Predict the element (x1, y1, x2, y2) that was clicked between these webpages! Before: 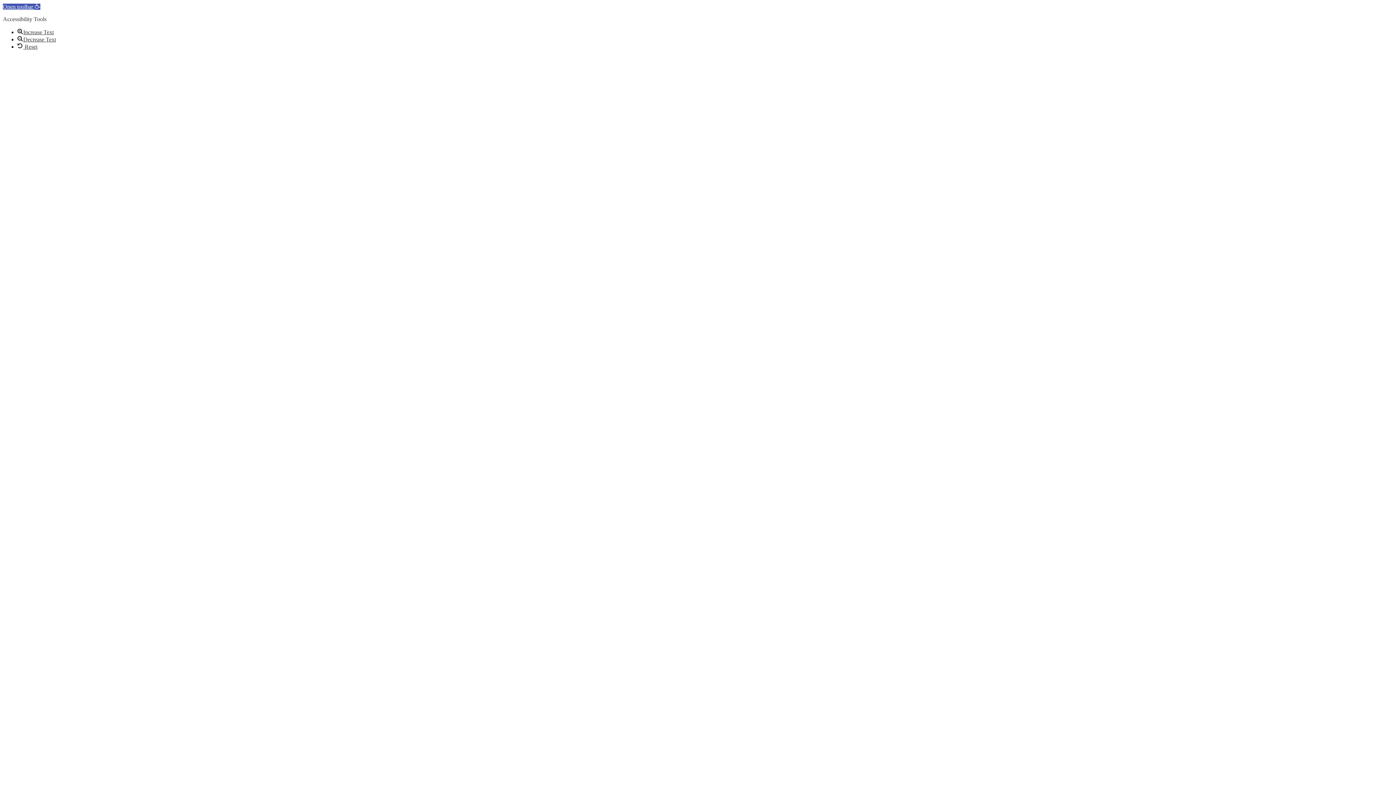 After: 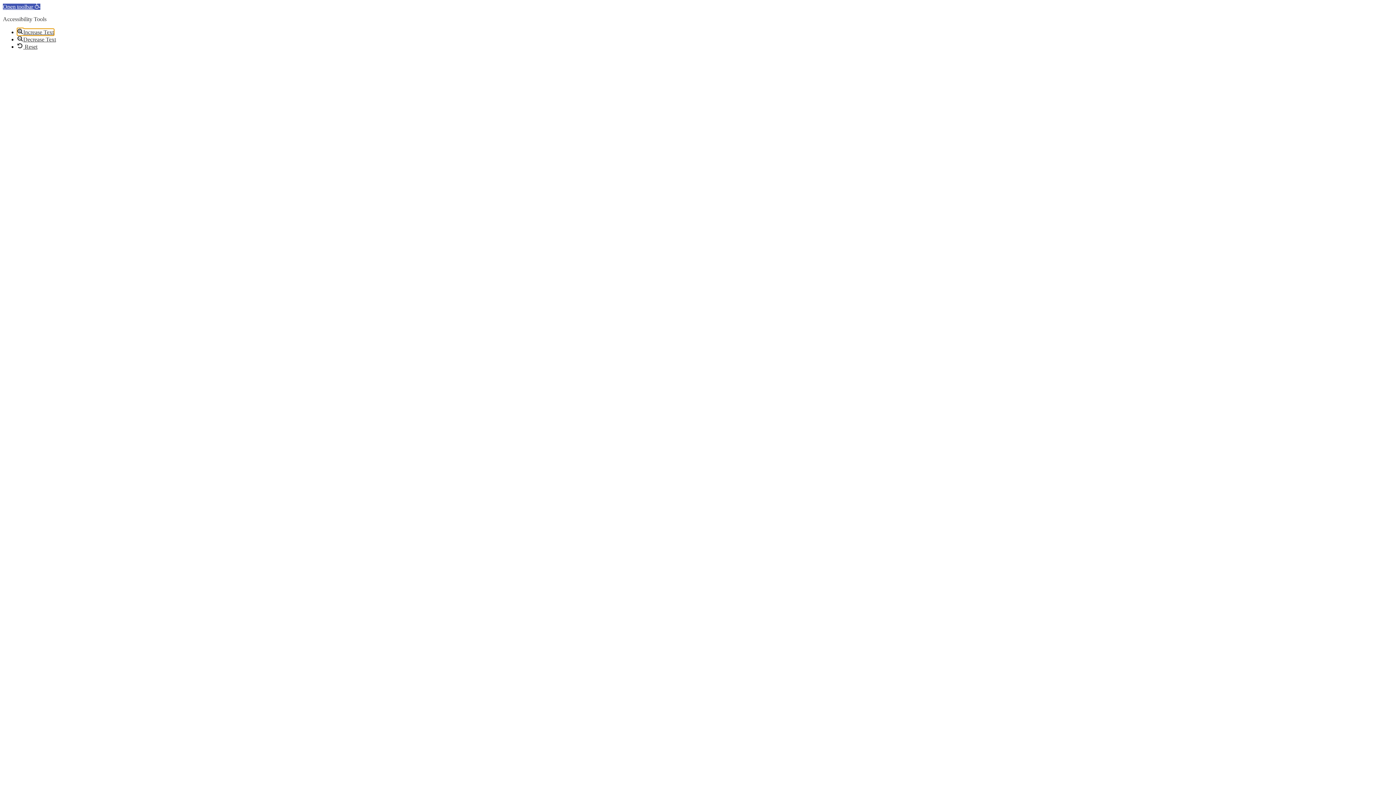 Action: bbox: (17, 29, 53, 35) label: Increase Text